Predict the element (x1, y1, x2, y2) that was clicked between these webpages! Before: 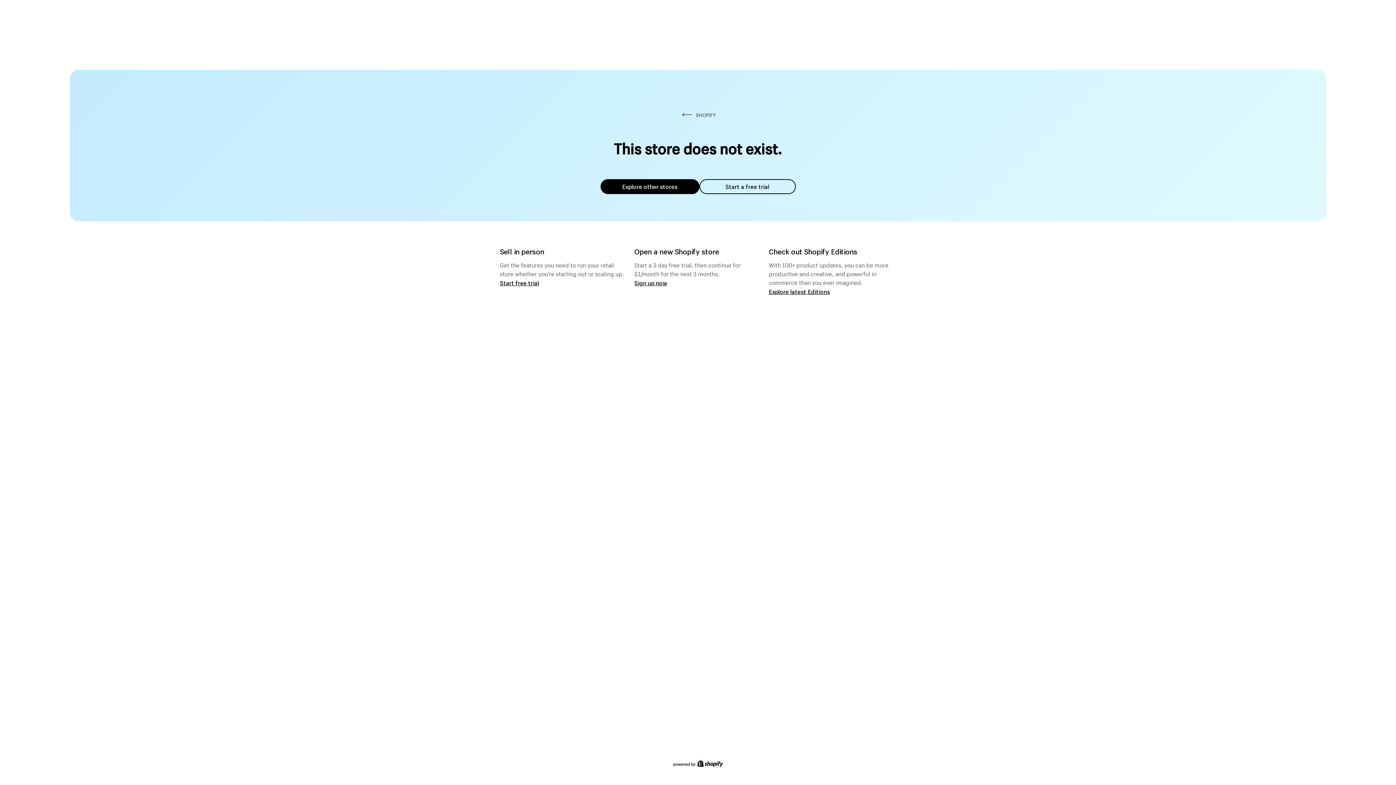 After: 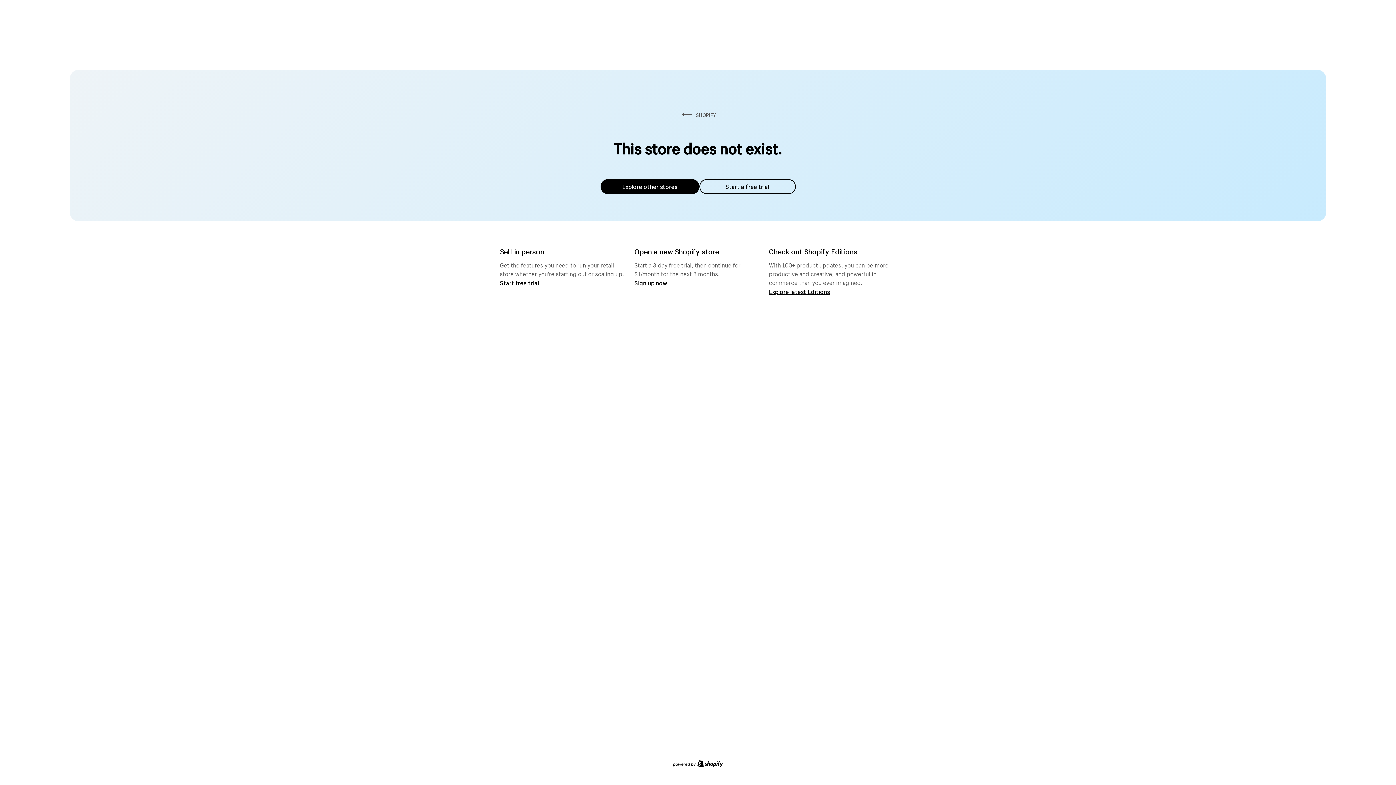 Action: bbox: (600, 179, 699, 194) label: Explore other stores